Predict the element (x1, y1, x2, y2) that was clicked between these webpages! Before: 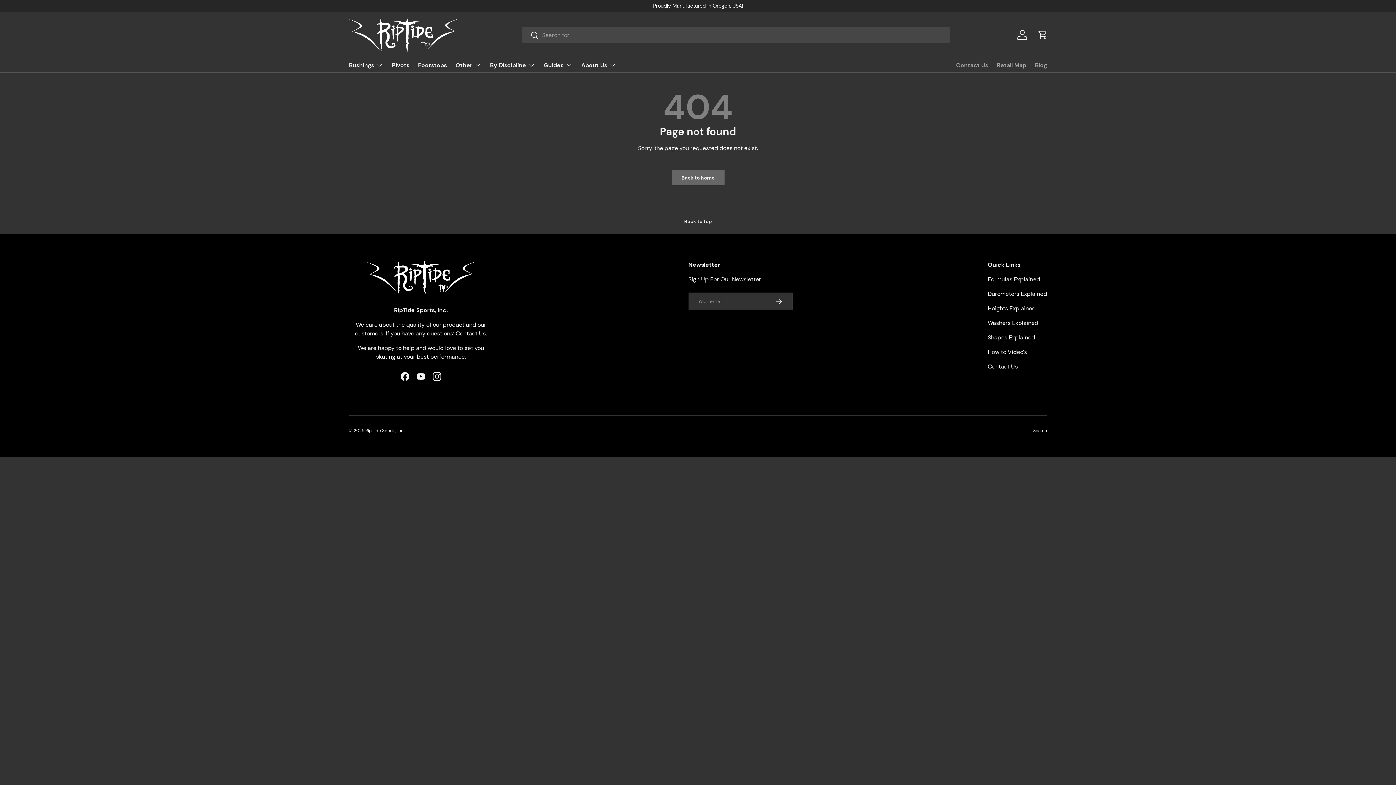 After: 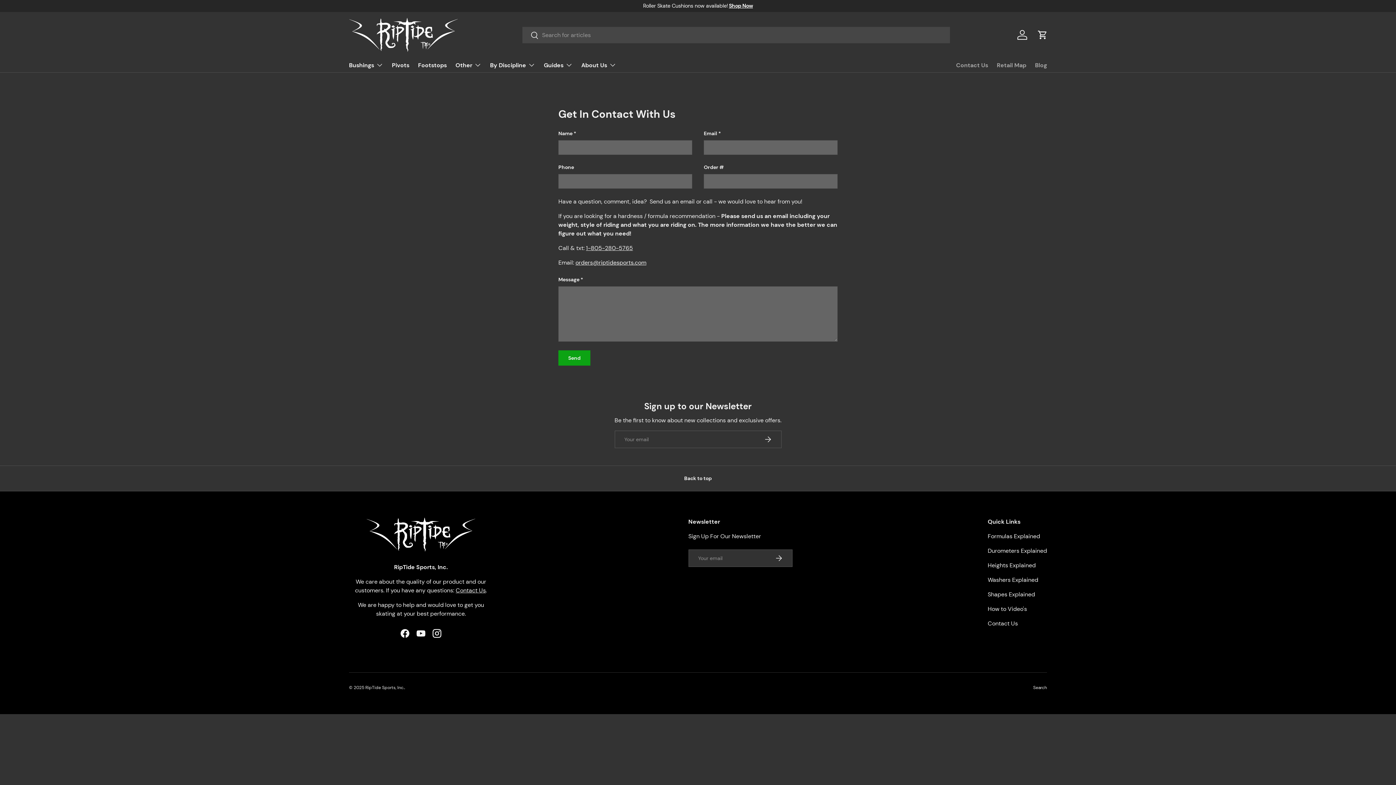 Action: bbox: (956, 58, 988, 72) label: Contact Us